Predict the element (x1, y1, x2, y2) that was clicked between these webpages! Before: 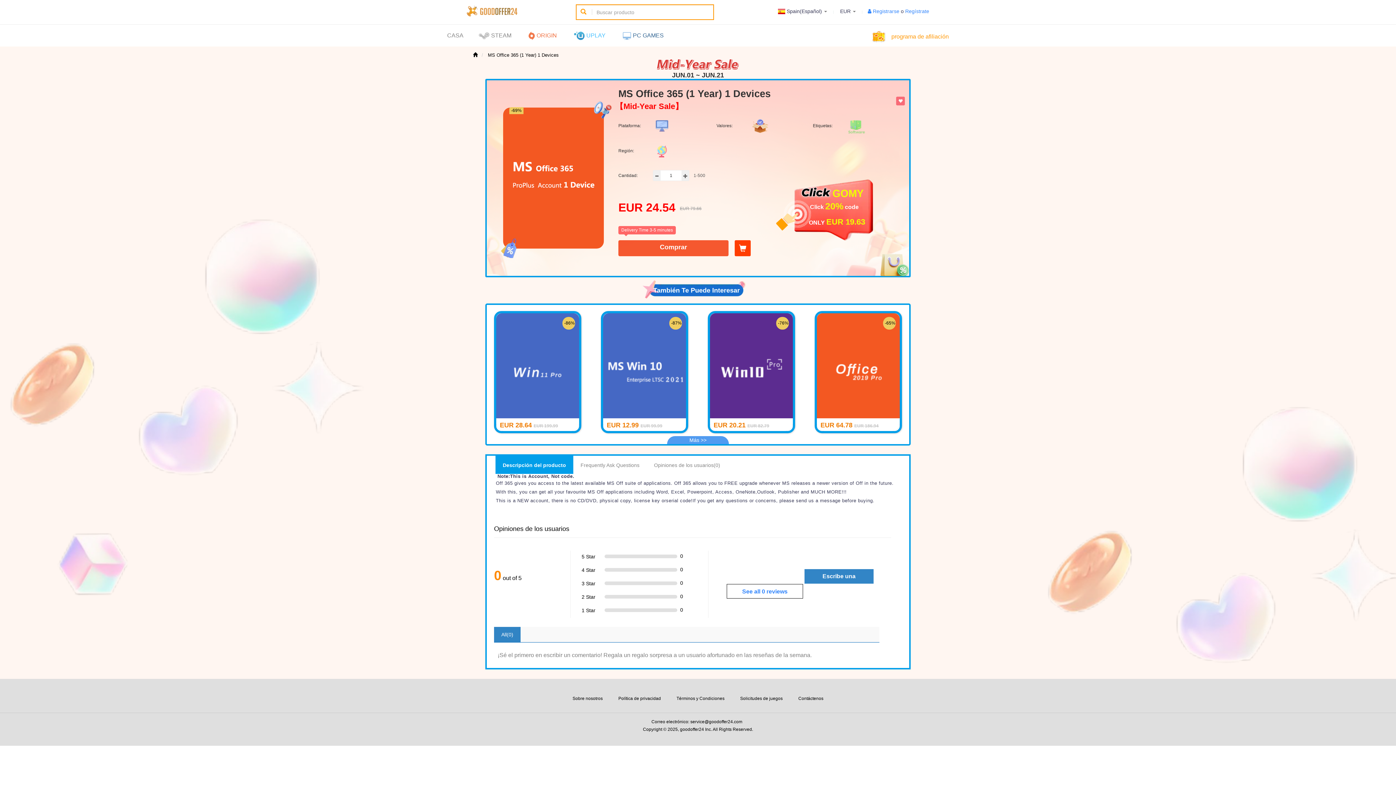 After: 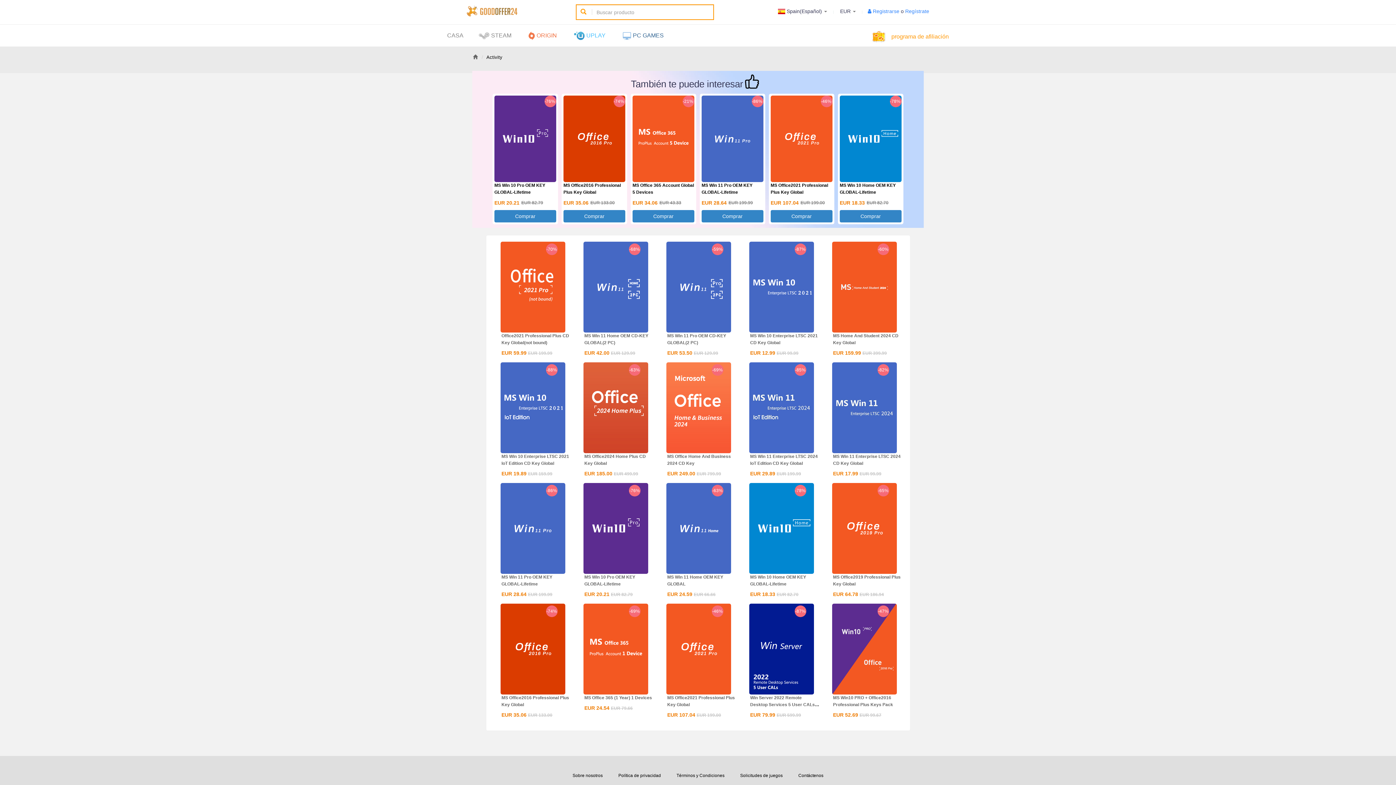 Action: label: Más >> bbox: (667, 436, 729, 444)